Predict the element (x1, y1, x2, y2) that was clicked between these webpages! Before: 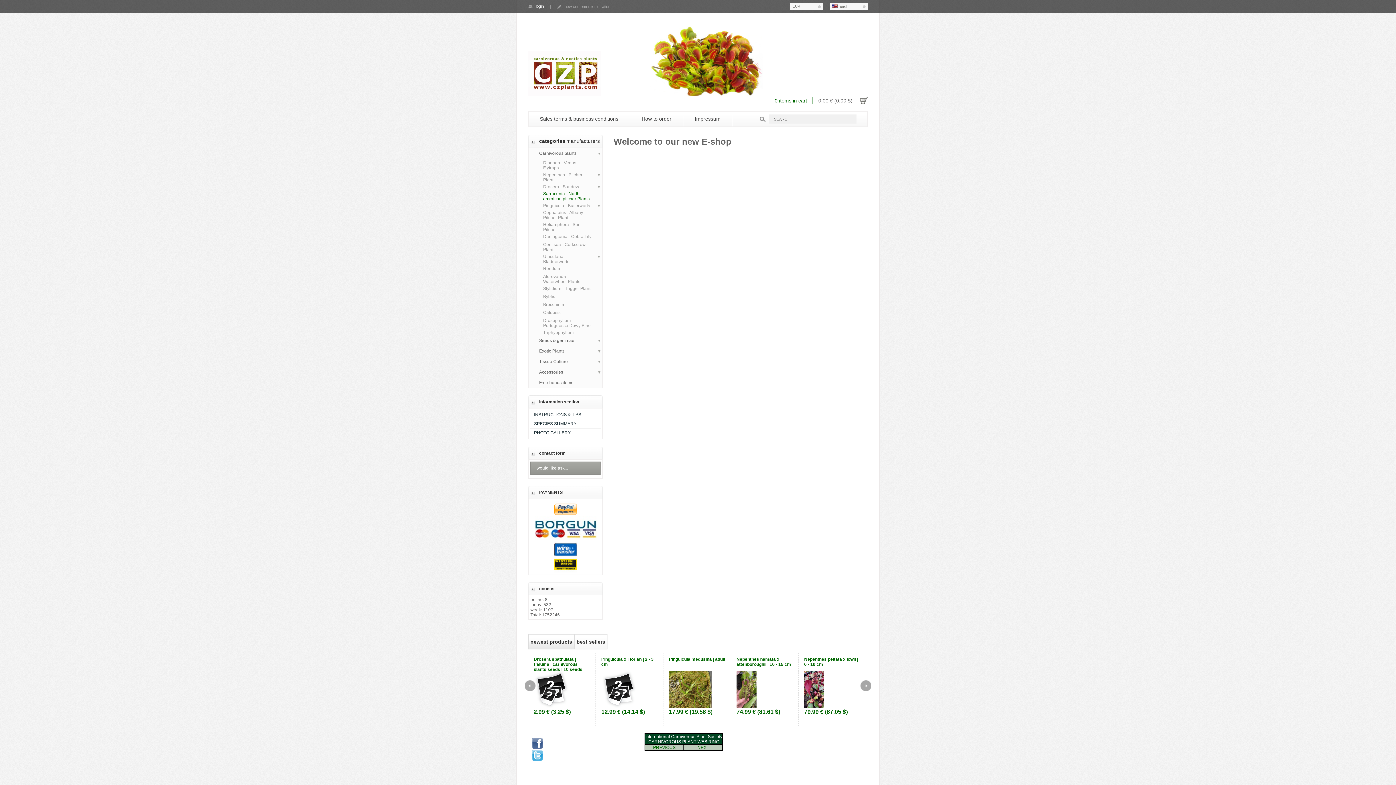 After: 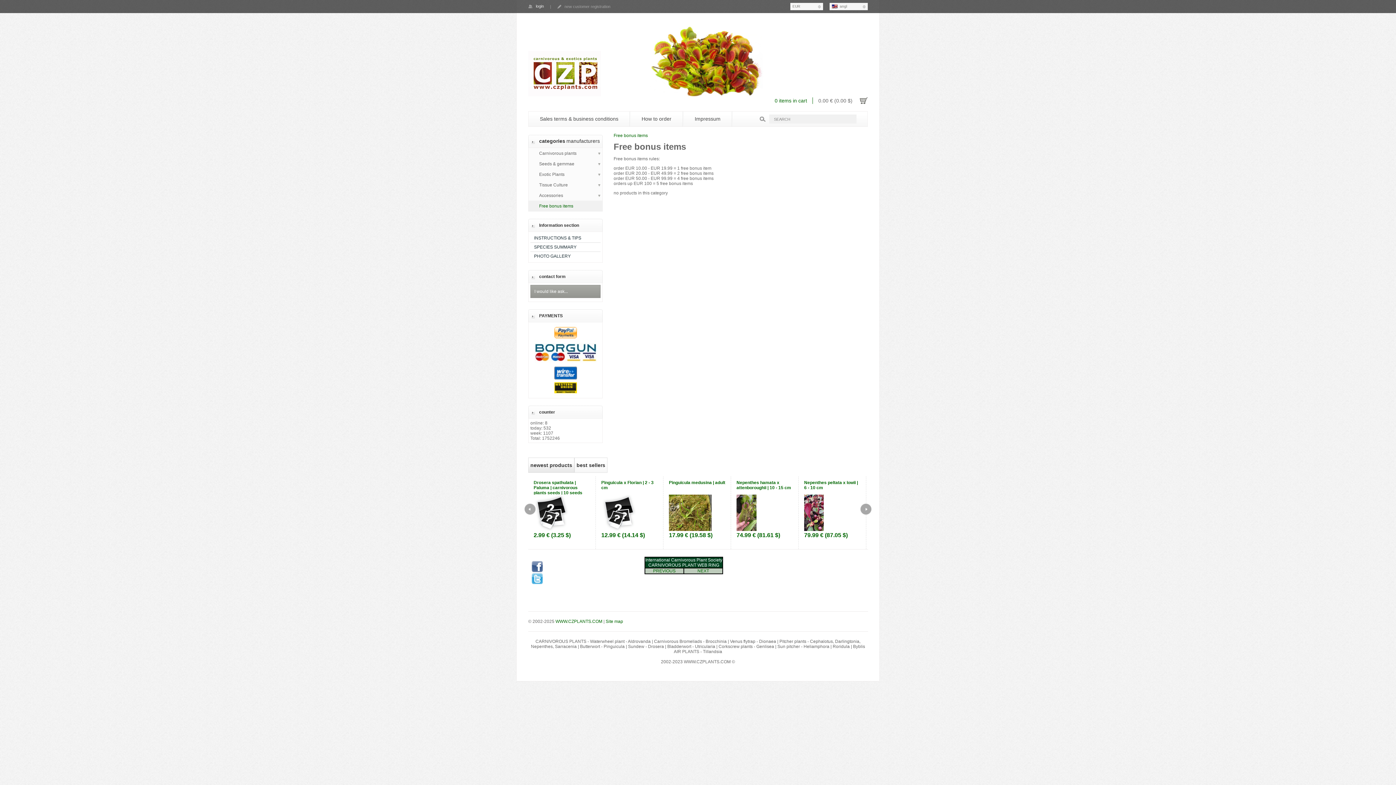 Action: label: Free bonus items bbox: (528, 377, 602, 388)